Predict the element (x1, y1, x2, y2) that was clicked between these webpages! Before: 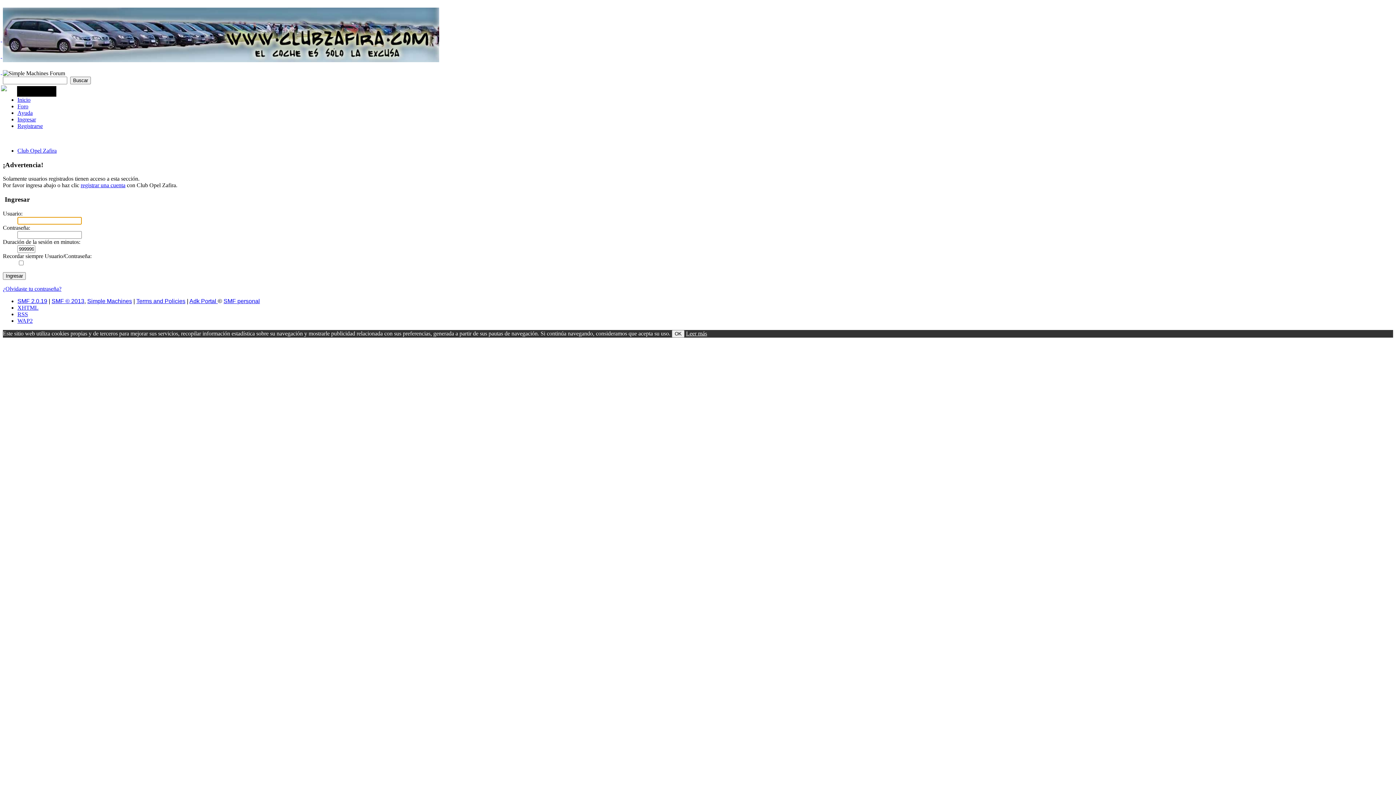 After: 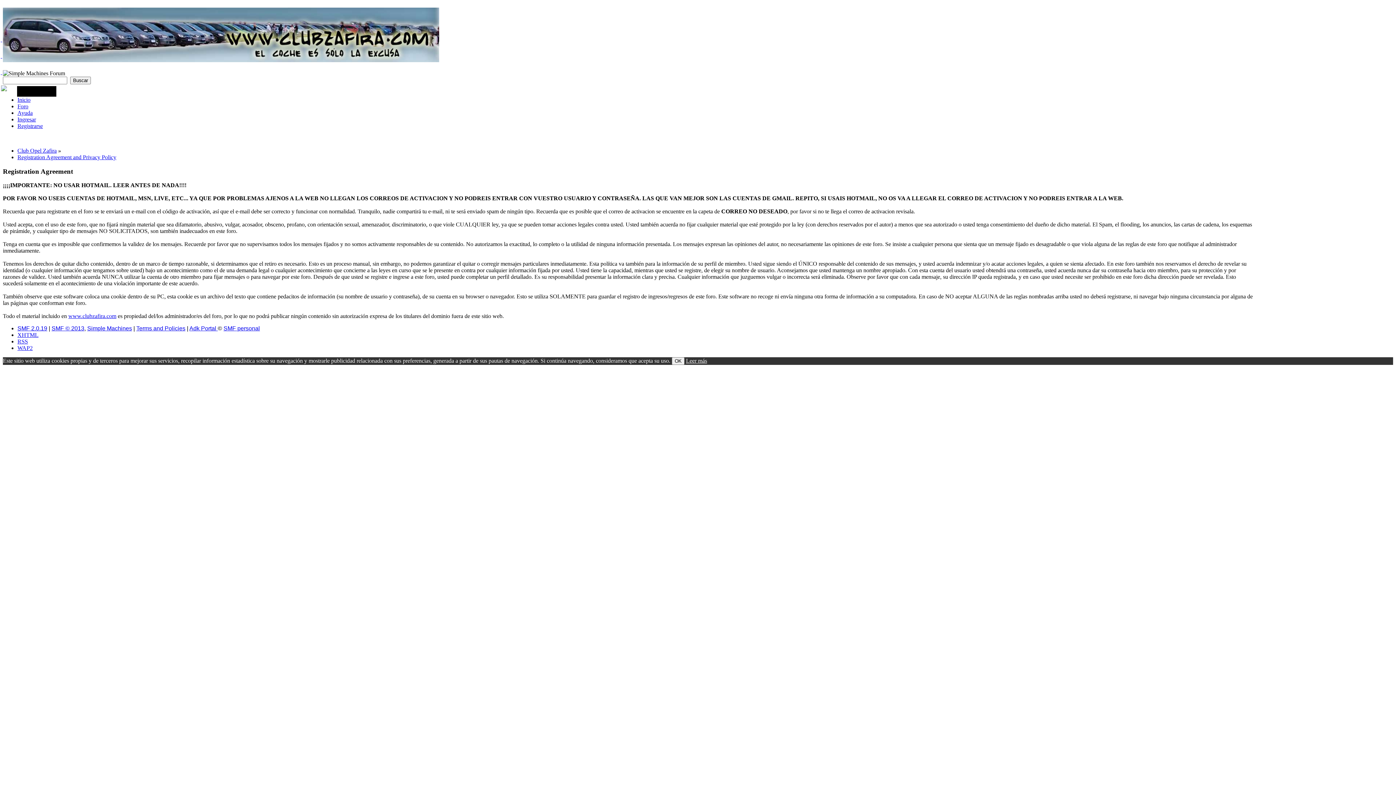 Action: bbox: (136, 298, 185, 304) label: Terms and Policies